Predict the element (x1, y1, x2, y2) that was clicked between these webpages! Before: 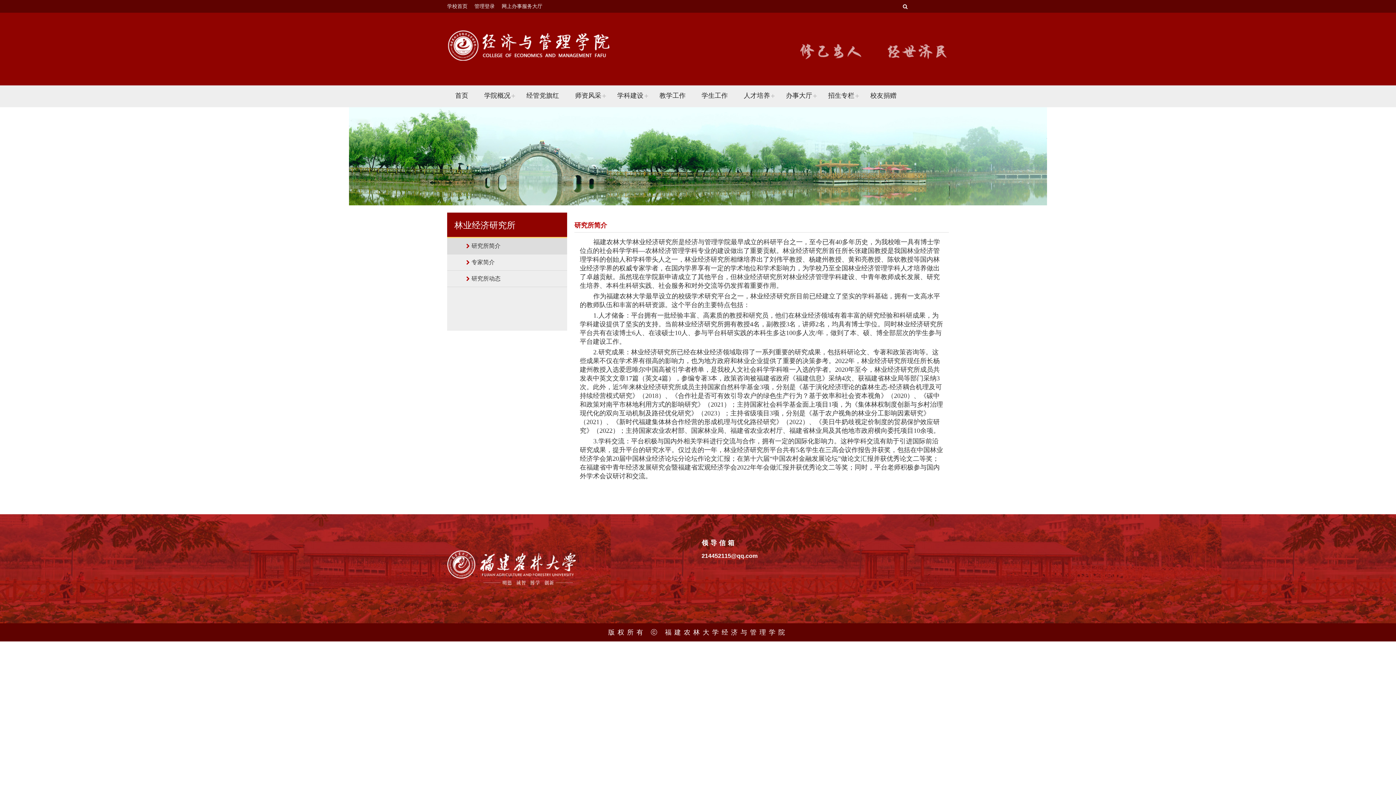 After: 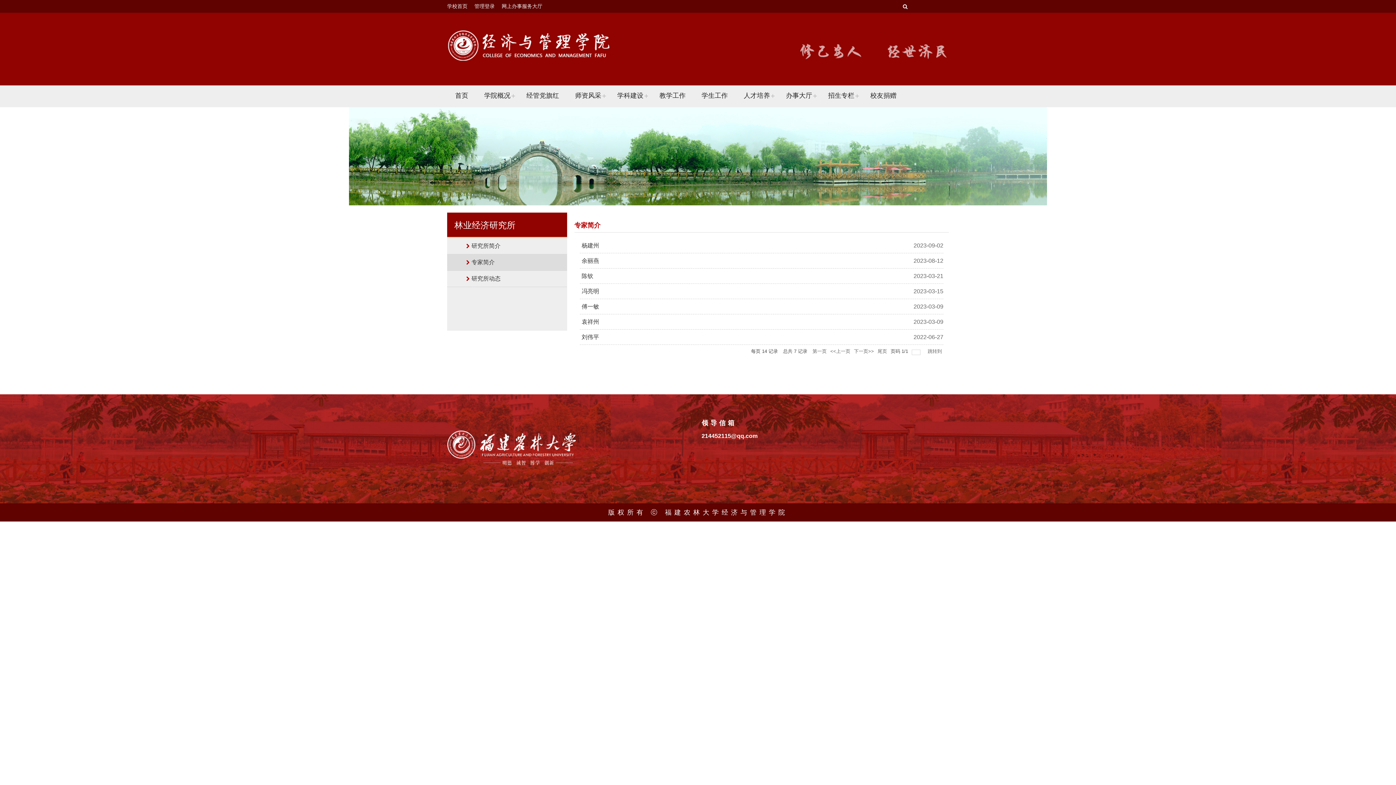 Action: bbox: (471, 259, 494, 265) label: 专家简介